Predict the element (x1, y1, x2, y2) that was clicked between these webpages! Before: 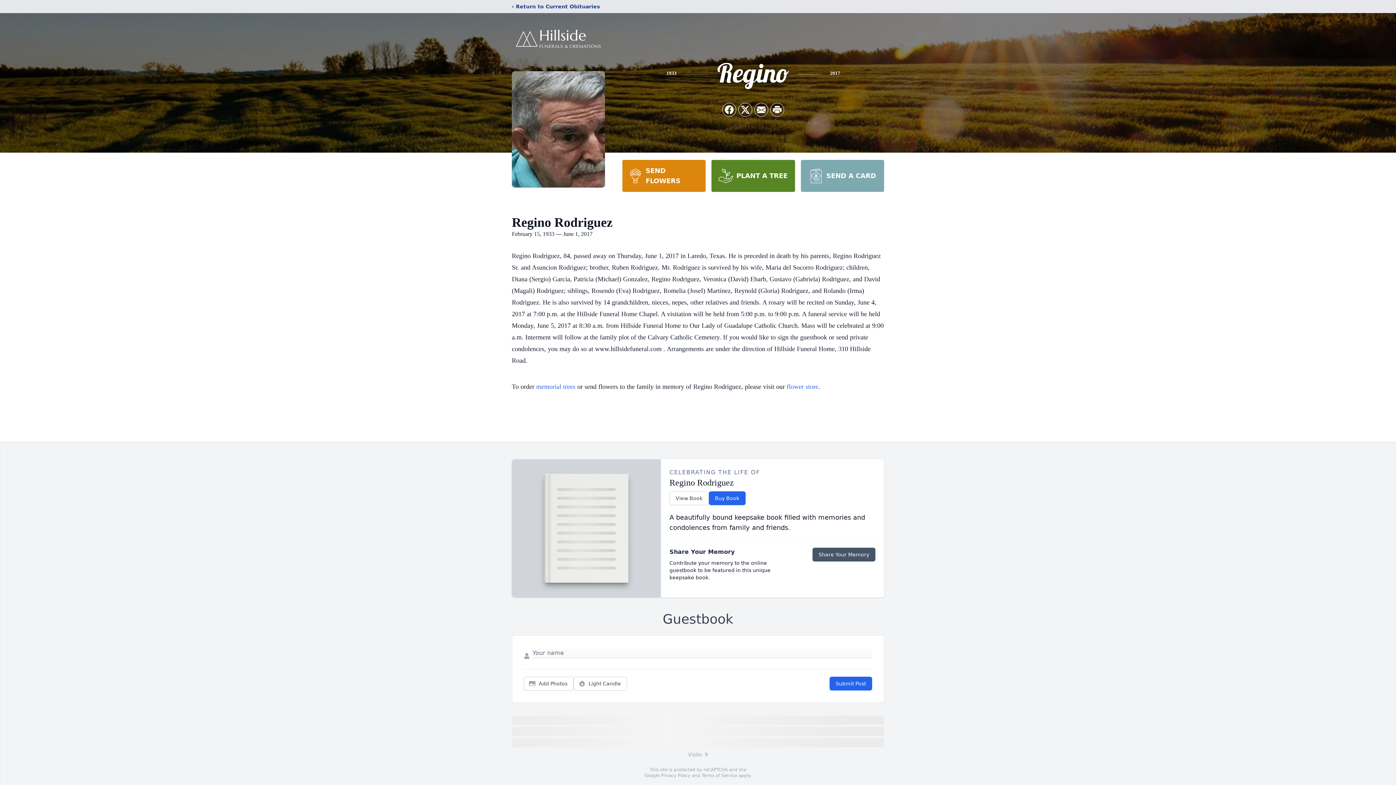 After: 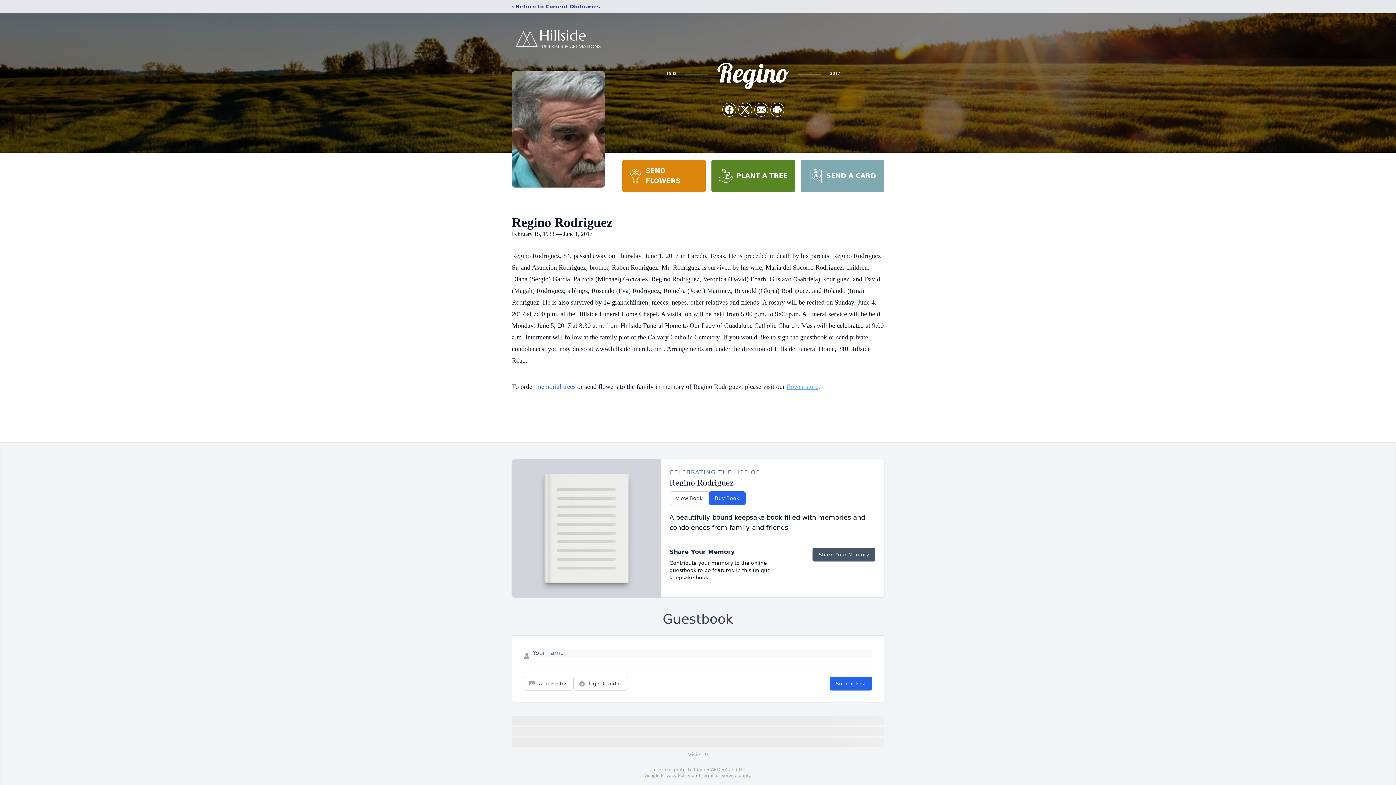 Action: bbox: (786, 383, 818, 390) label: flower store